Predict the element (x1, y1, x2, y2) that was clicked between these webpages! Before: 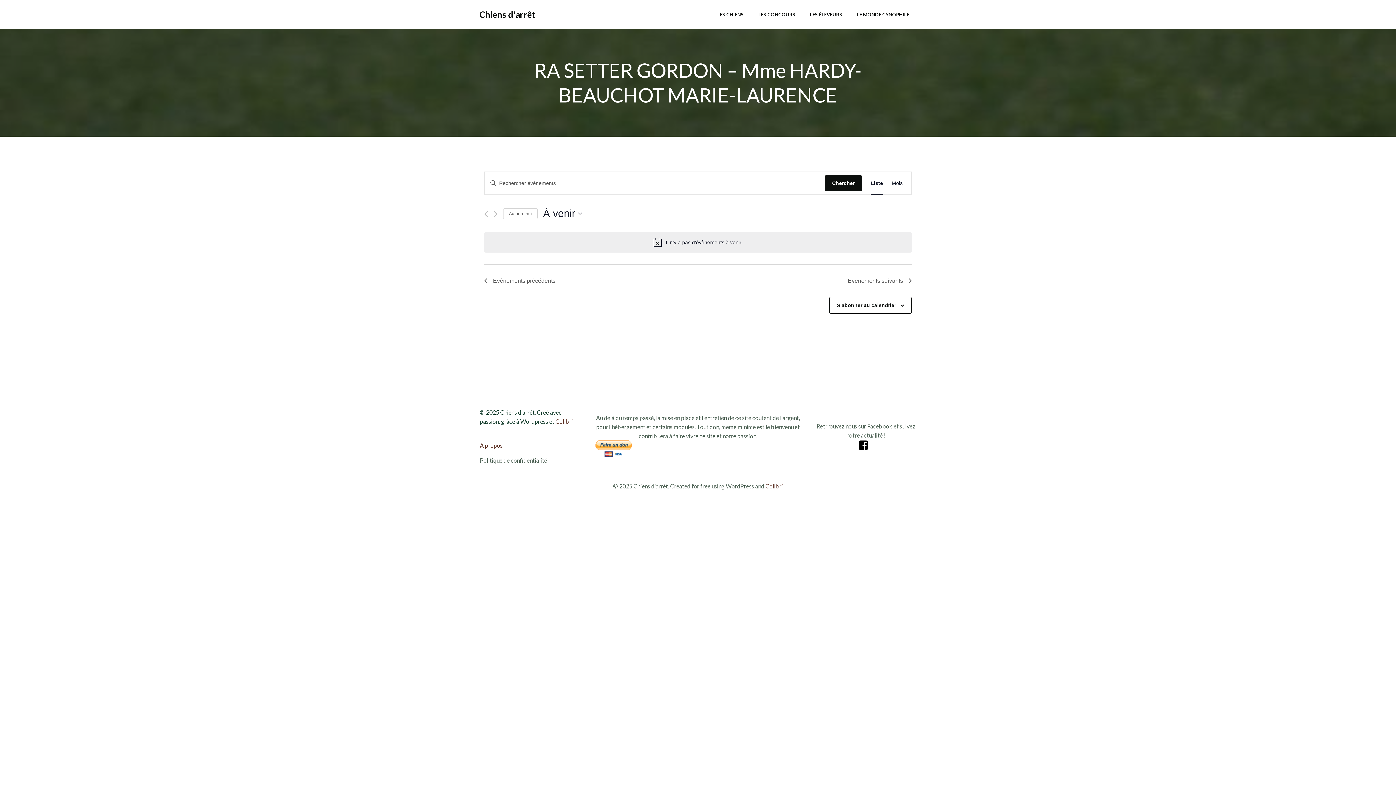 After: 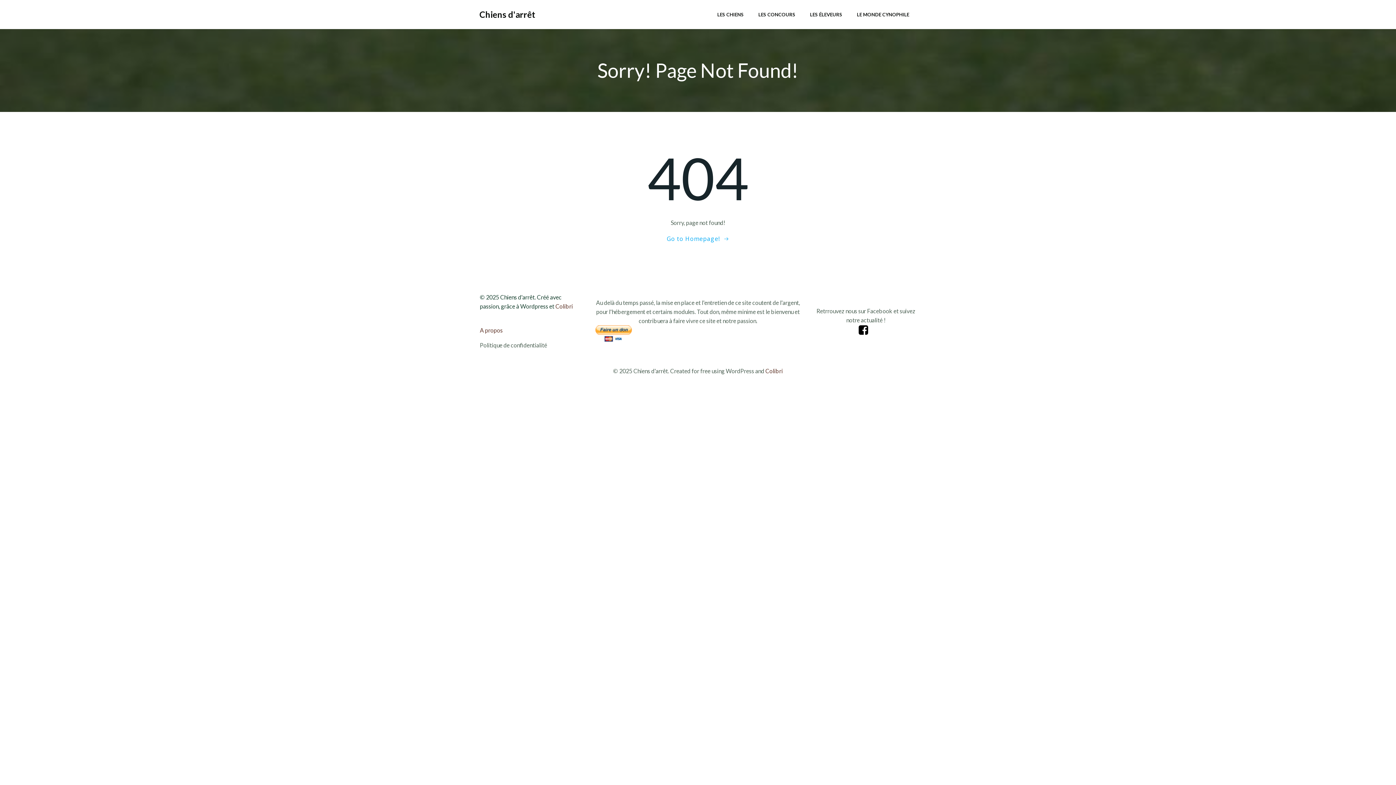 Action: bbox: (857, 439, 869, 451)